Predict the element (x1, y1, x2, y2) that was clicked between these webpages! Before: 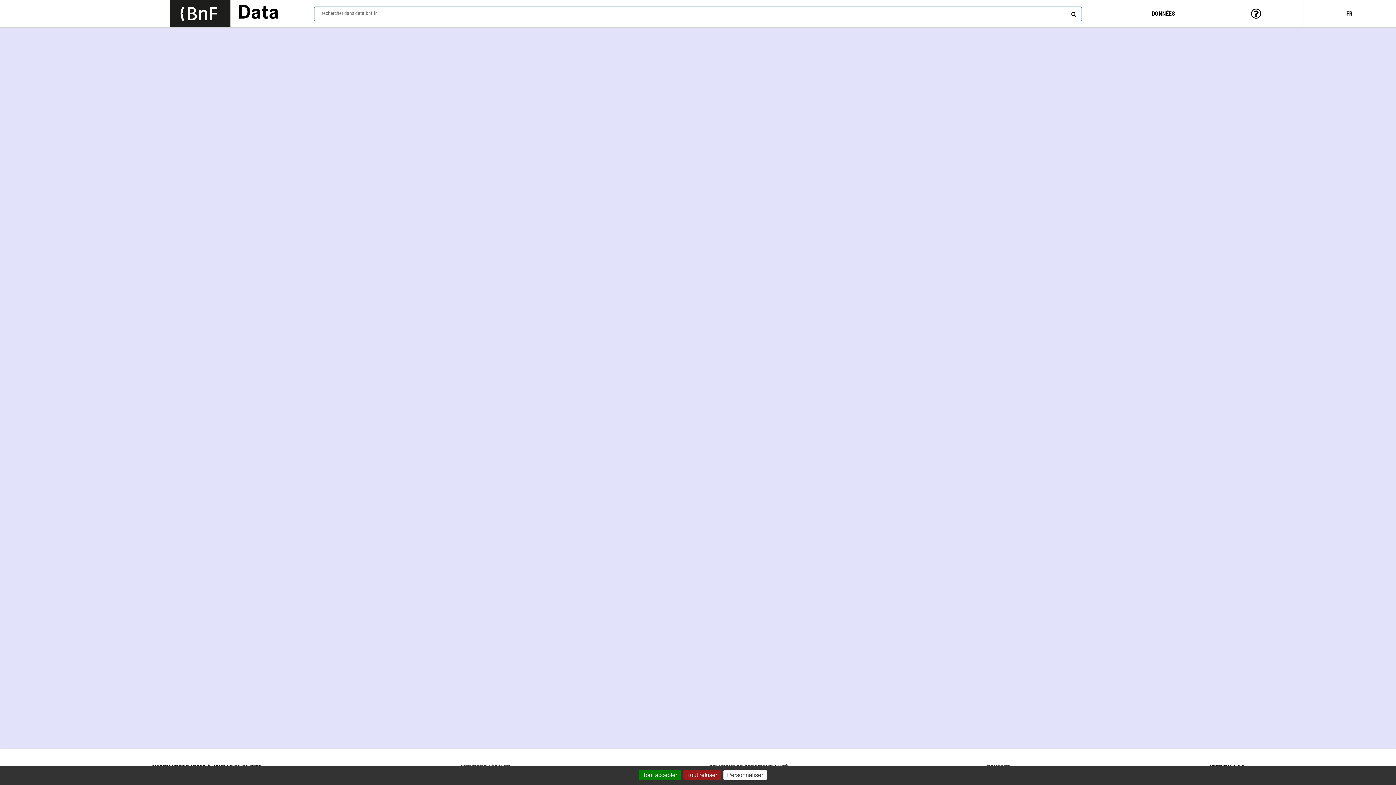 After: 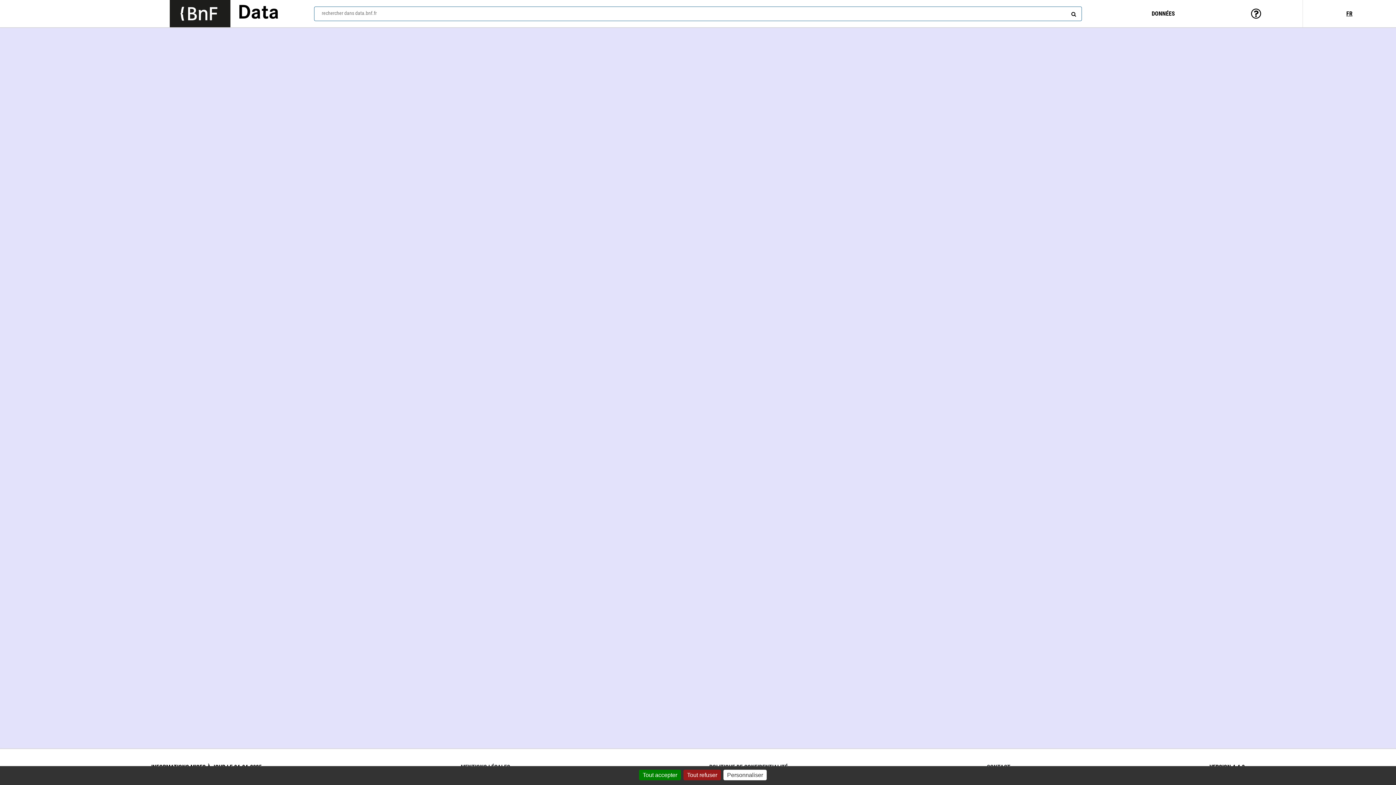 Action: label: Lien vers le site institutionnel www.bnf.fr bbox: (169, 0, 230, 27)